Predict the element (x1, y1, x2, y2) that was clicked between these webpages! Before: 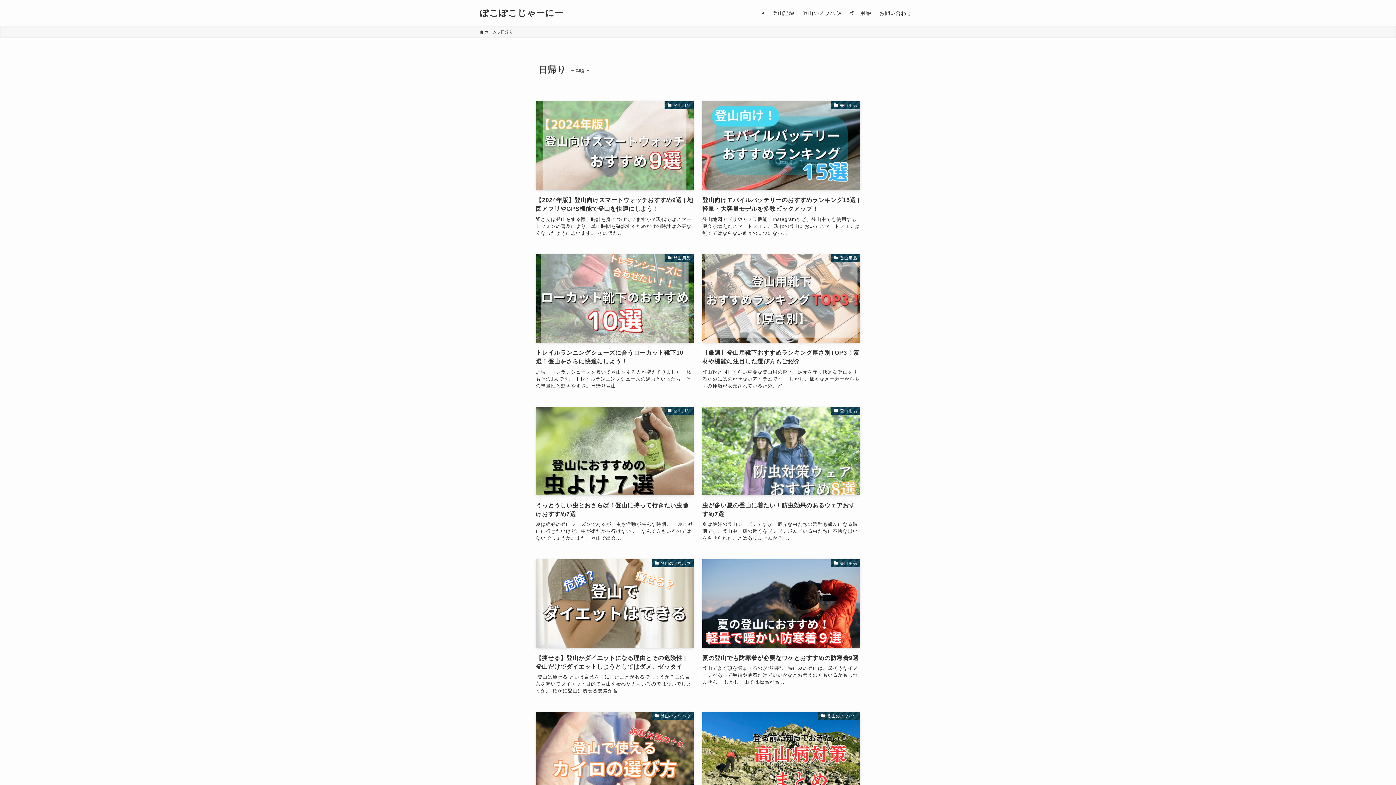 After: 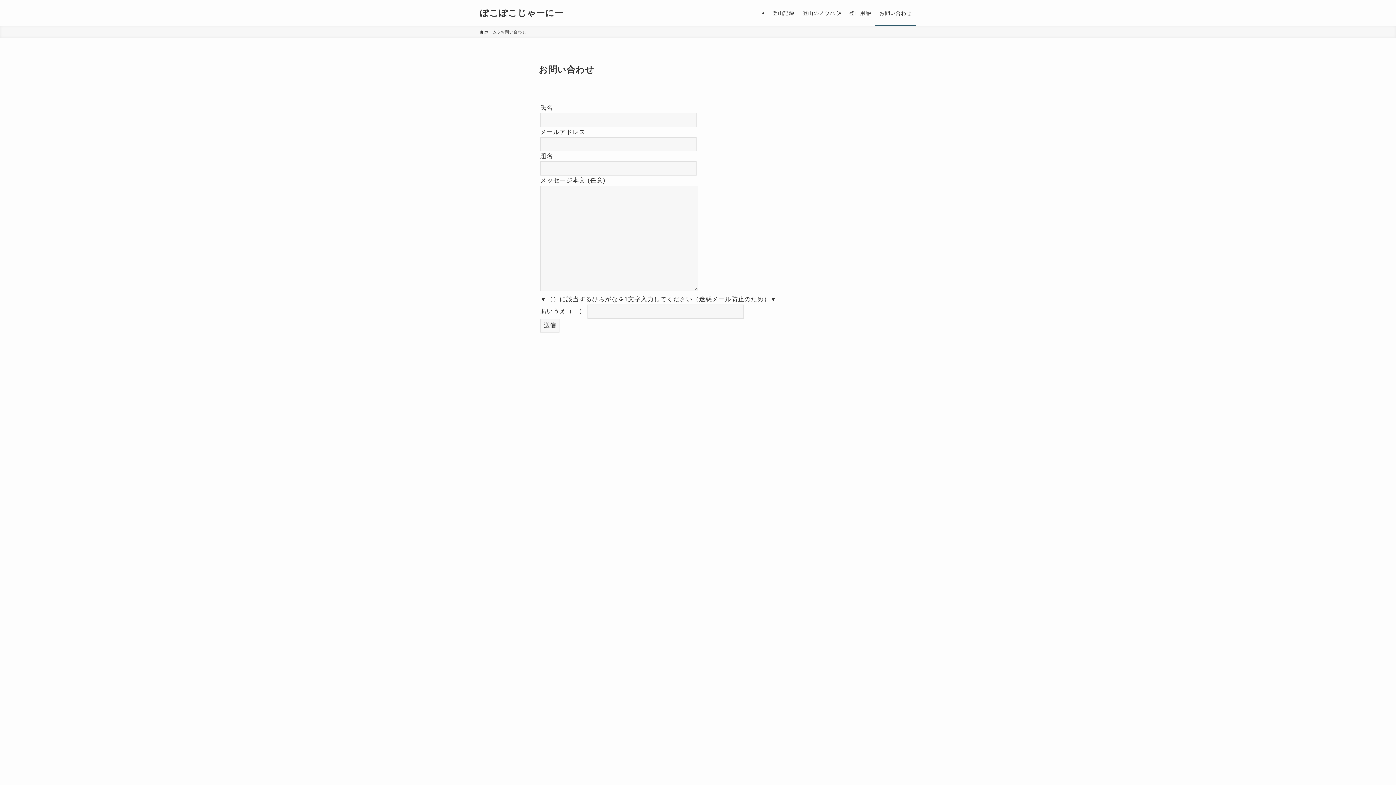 Action: label: お問い合わせ bbox: (875, 0, 916, 26)